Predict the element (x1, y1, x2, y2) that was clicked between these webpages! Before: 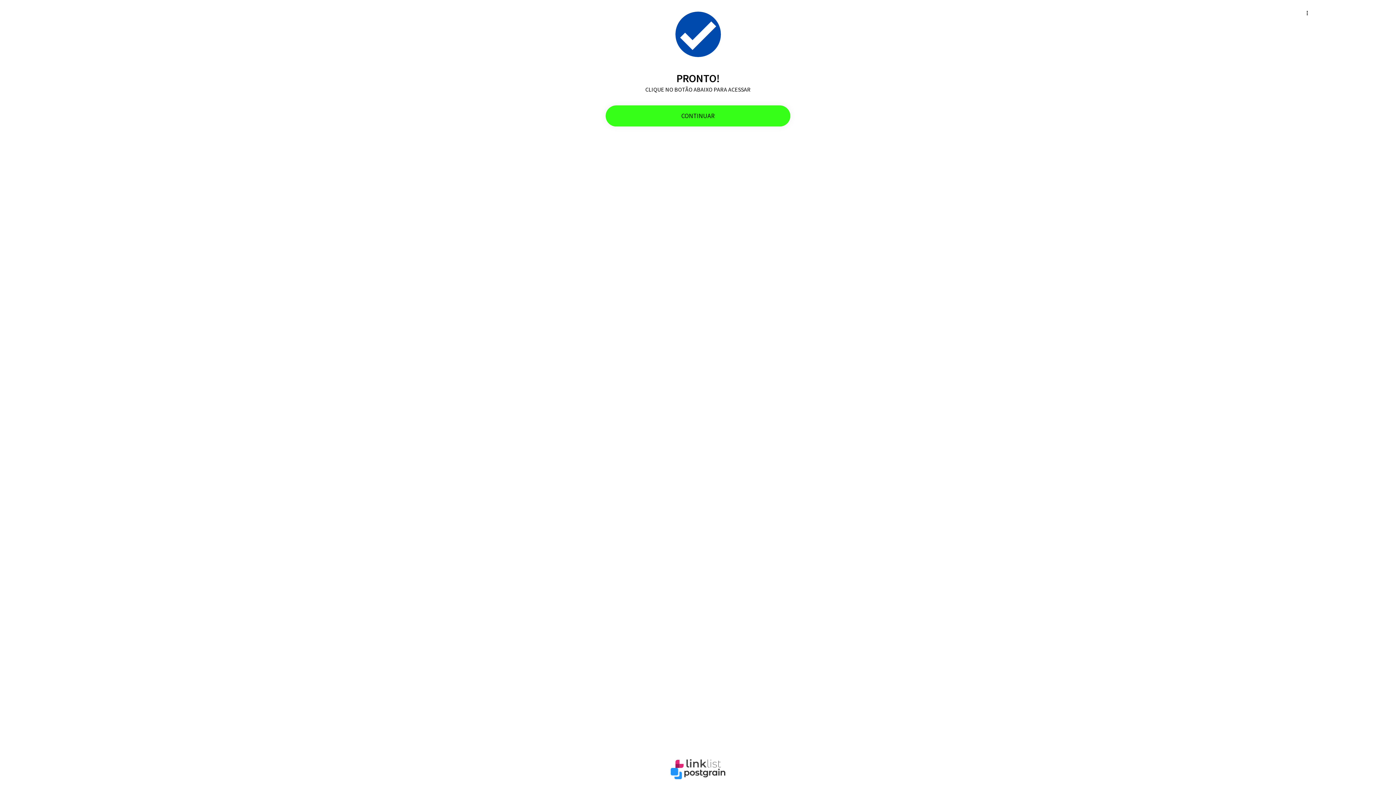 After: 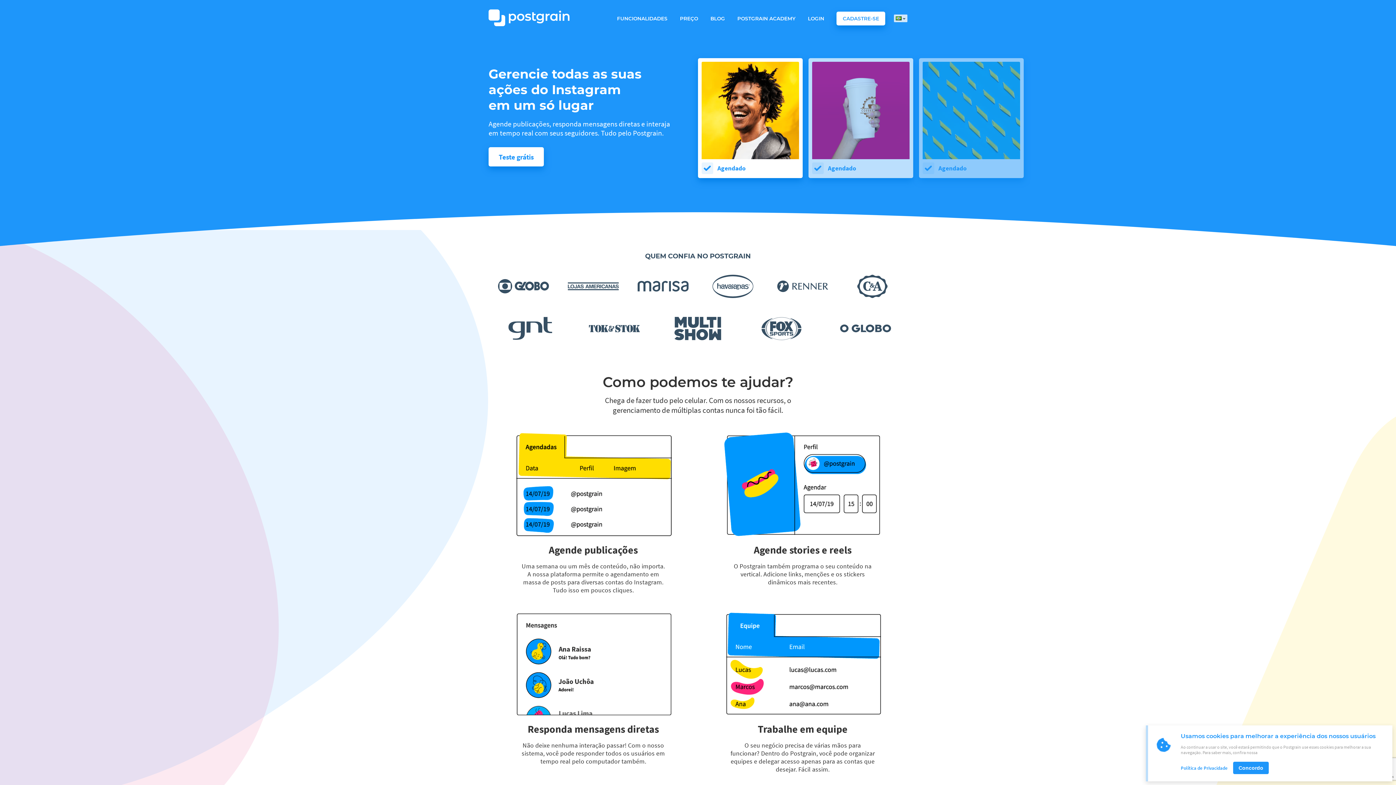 Action: bbox: (670, 768, 725, 779) label: Postgrain